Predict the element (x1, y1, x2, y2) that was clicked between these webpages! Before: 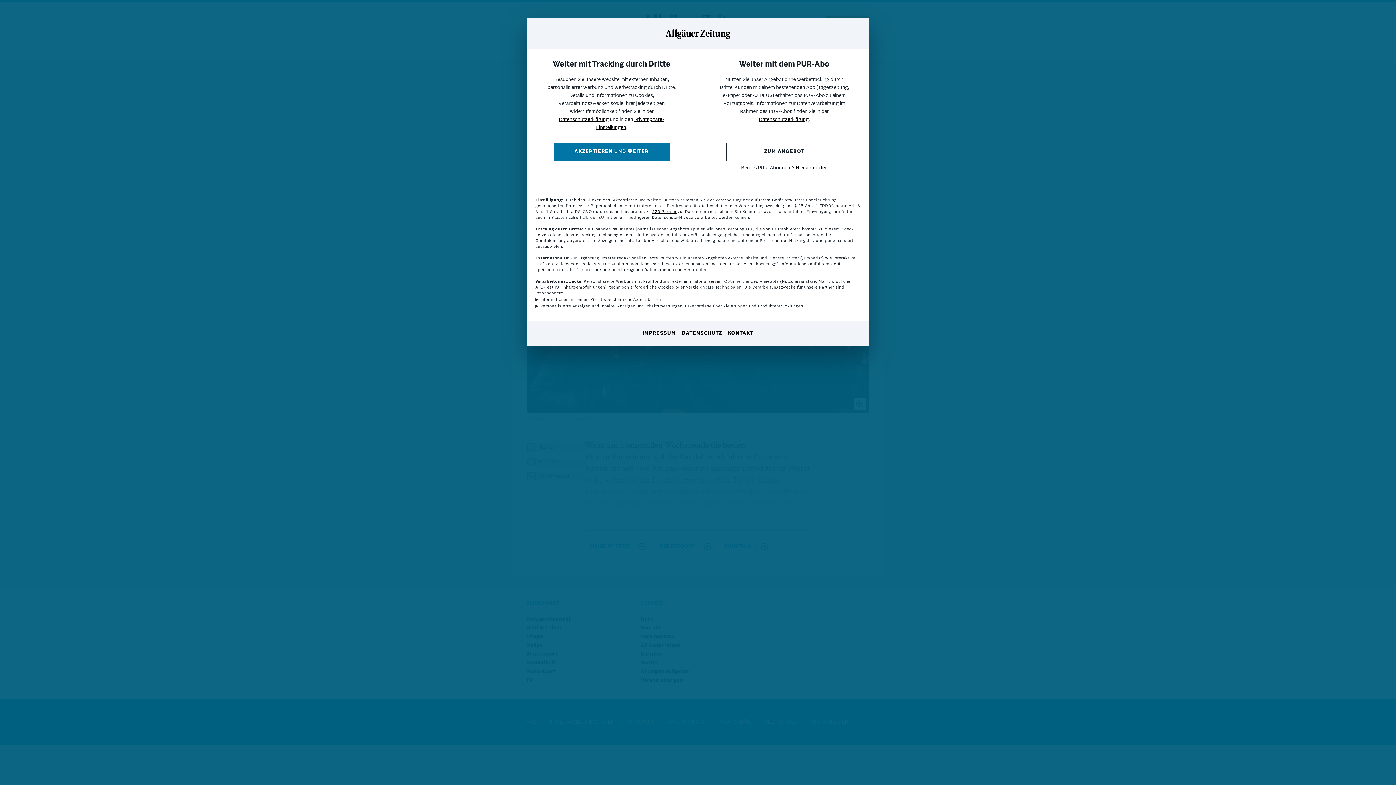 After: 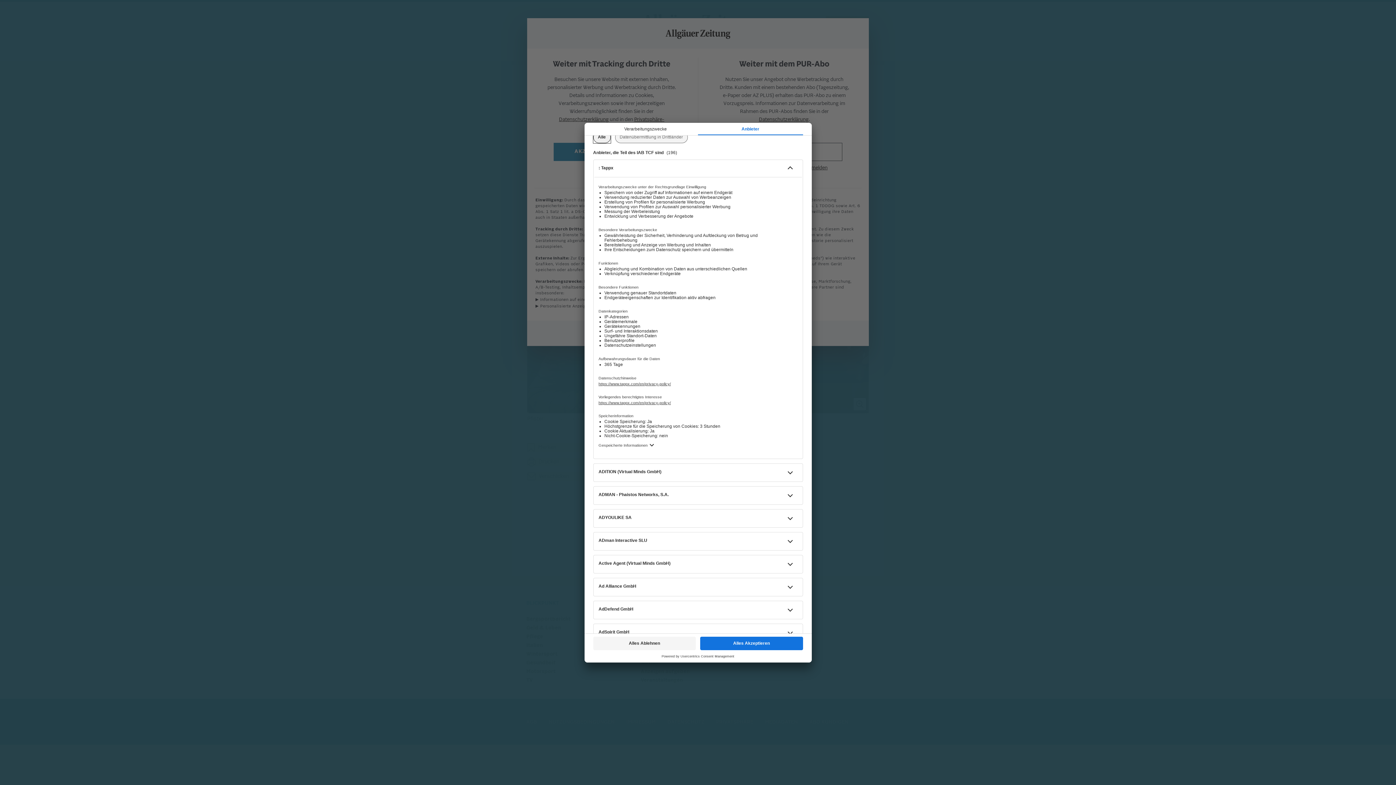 Action: bbox: (652, 209, 676, 214) label: 220 Partner